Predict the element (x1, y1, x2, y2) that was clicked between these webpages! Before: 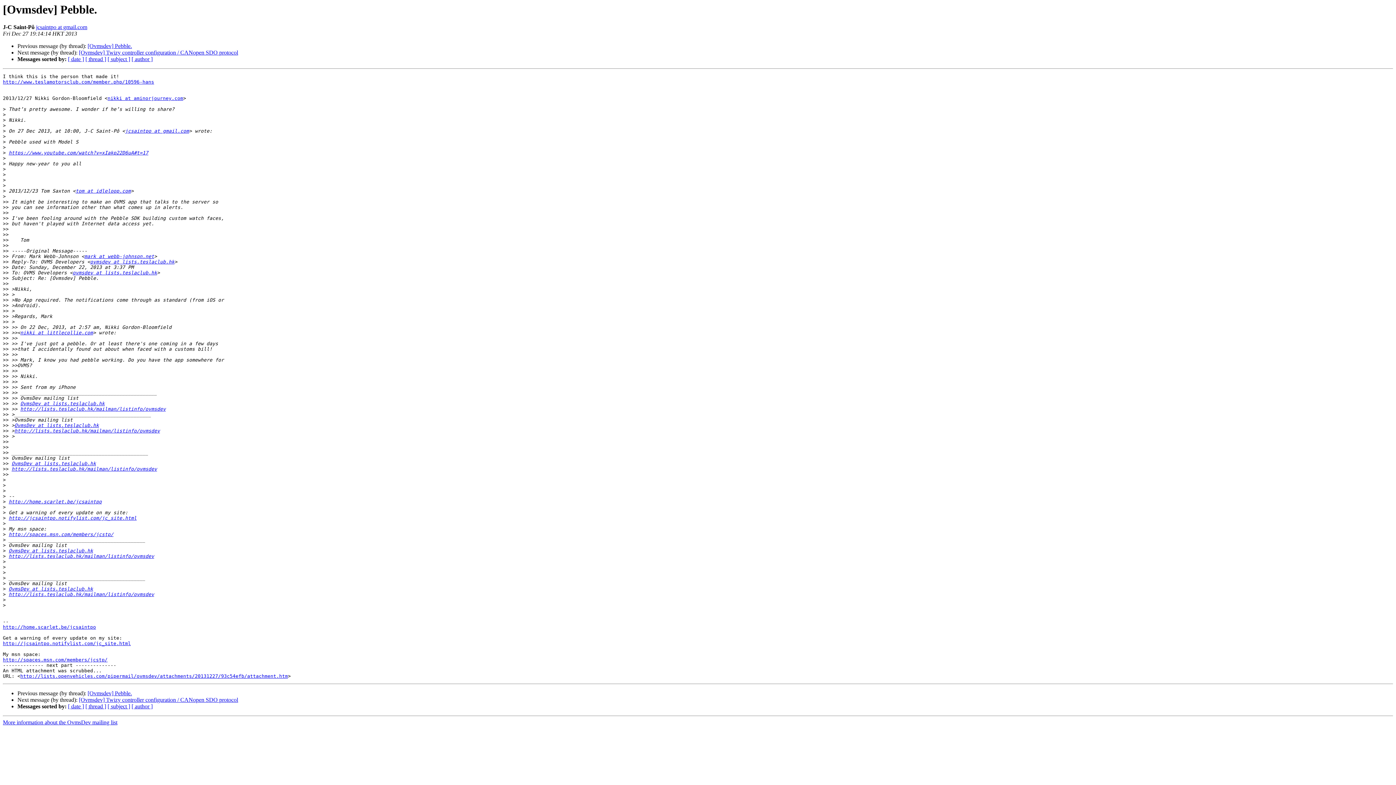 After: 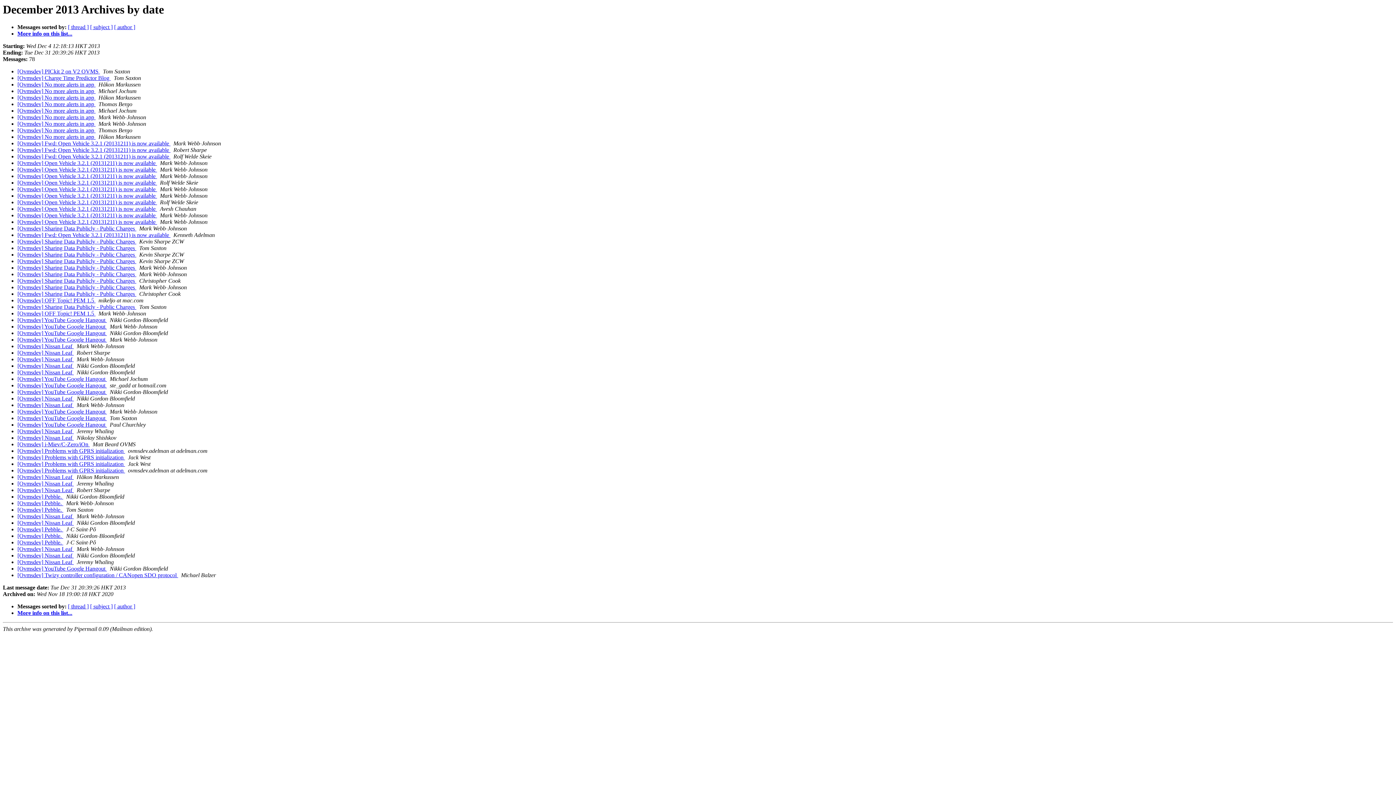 Action: bbox: (68, 56, 84, 62) label: [ date ]